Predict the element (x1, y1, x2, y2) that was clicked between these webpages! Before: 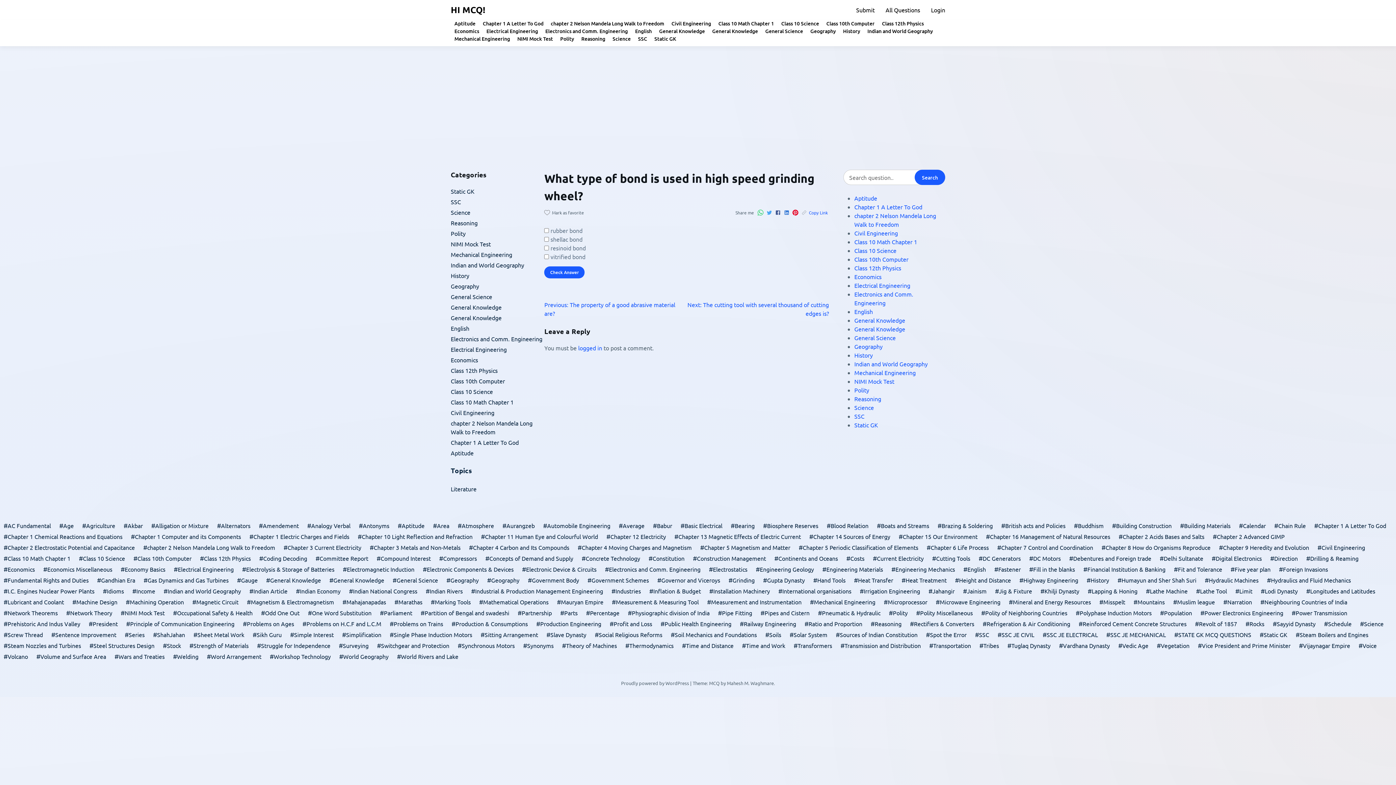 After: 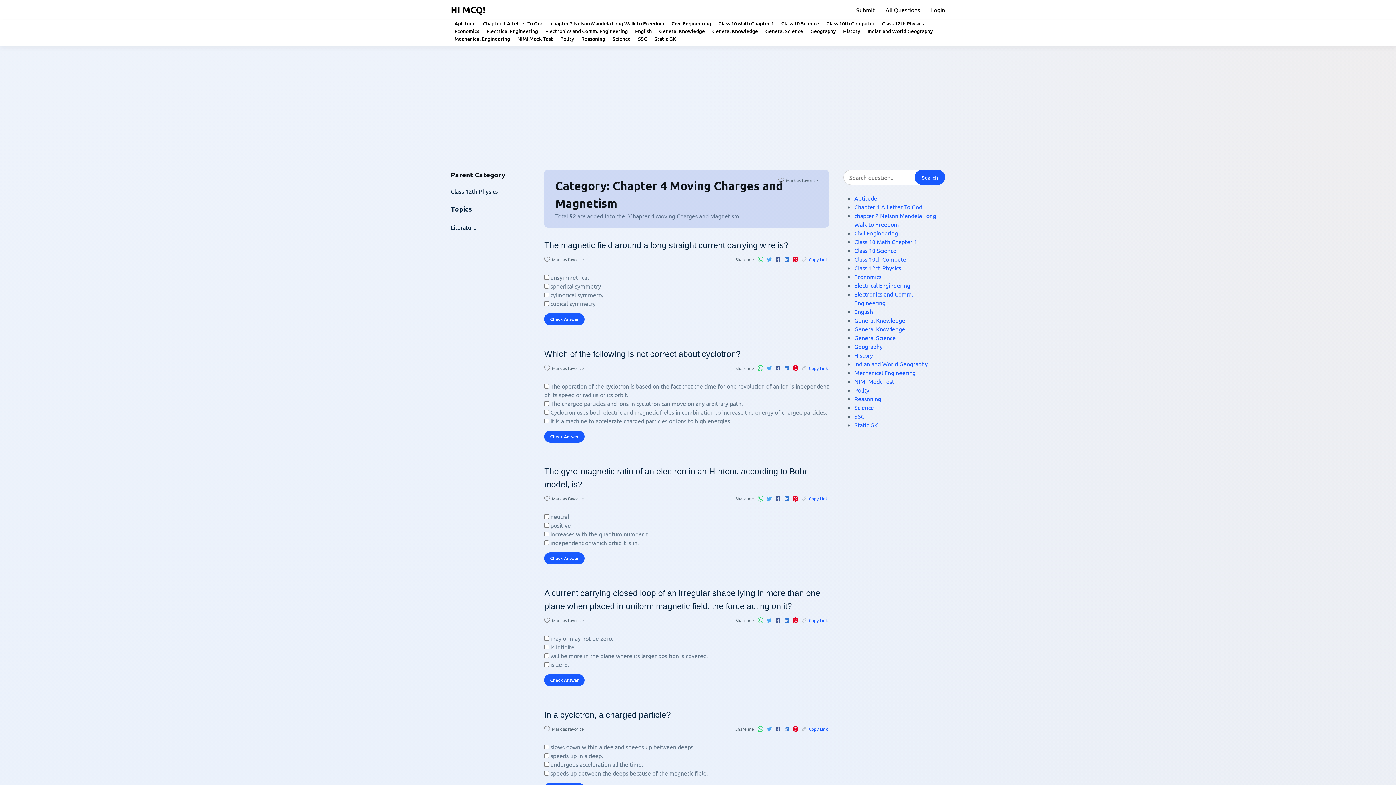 Action: bbox: (574, 542, 695, 552) label: Chapter 4 Moving Charges and Magnetism